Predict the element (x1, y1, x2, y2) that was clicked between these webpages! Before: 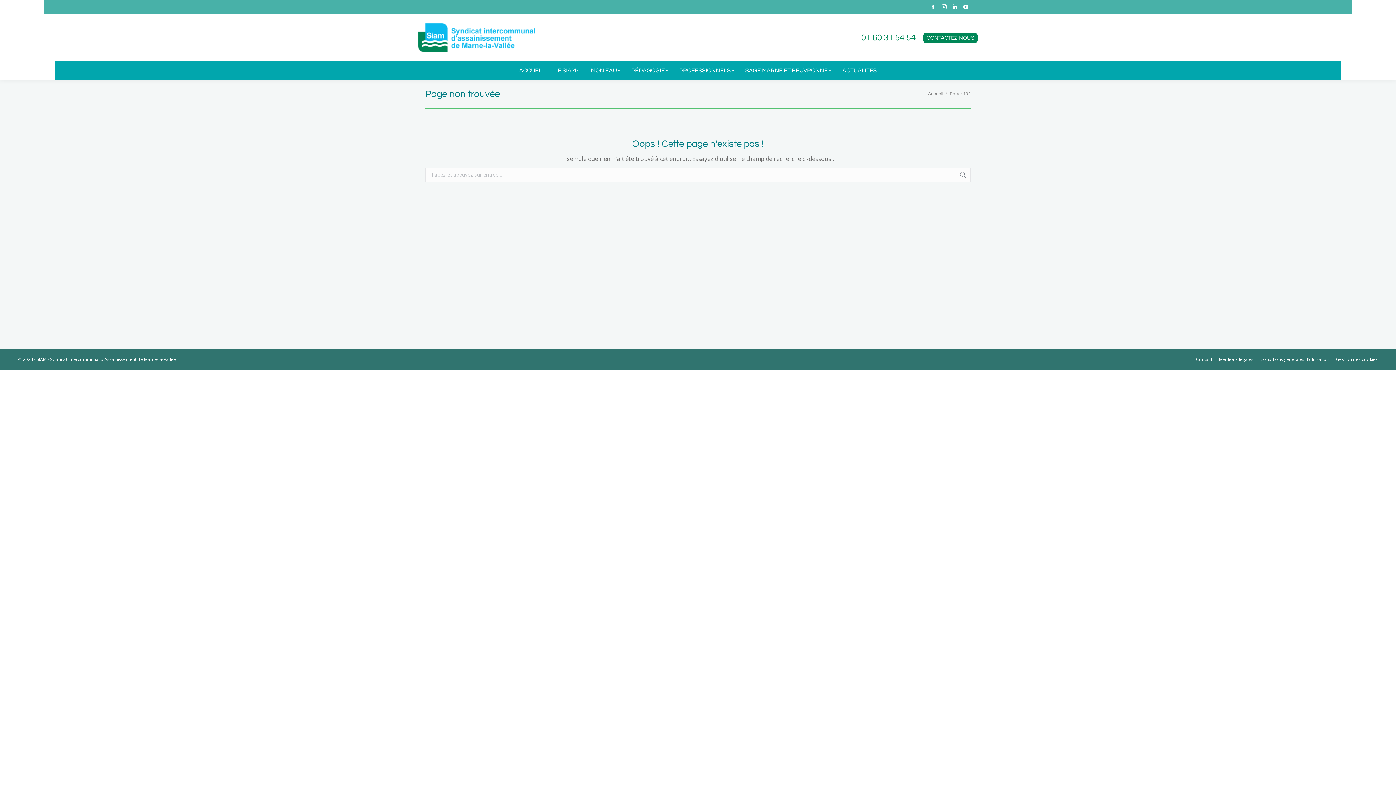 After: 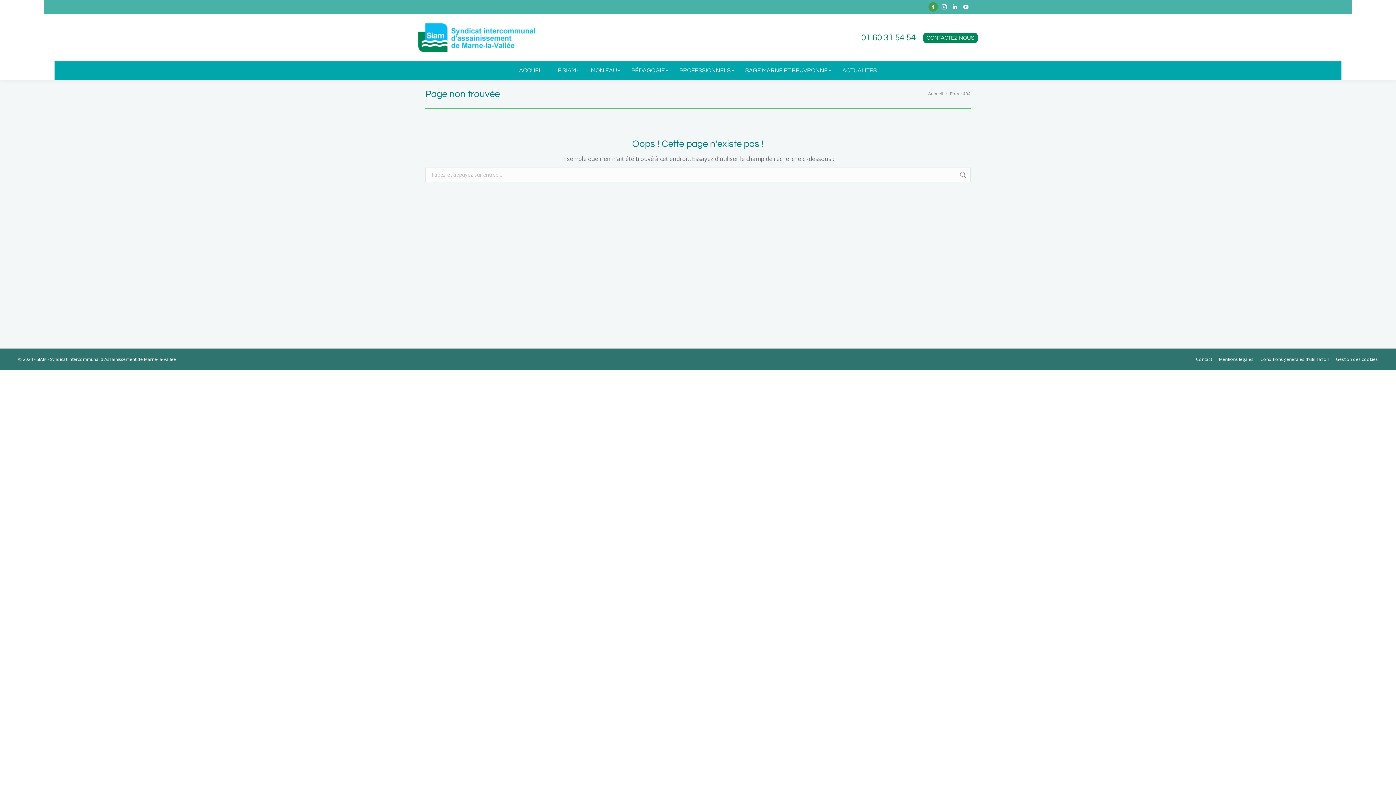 Action: label: La page Facebook s'ouvre dans une nouvelle fenêtre bbox: (928, 2, 938, 11)